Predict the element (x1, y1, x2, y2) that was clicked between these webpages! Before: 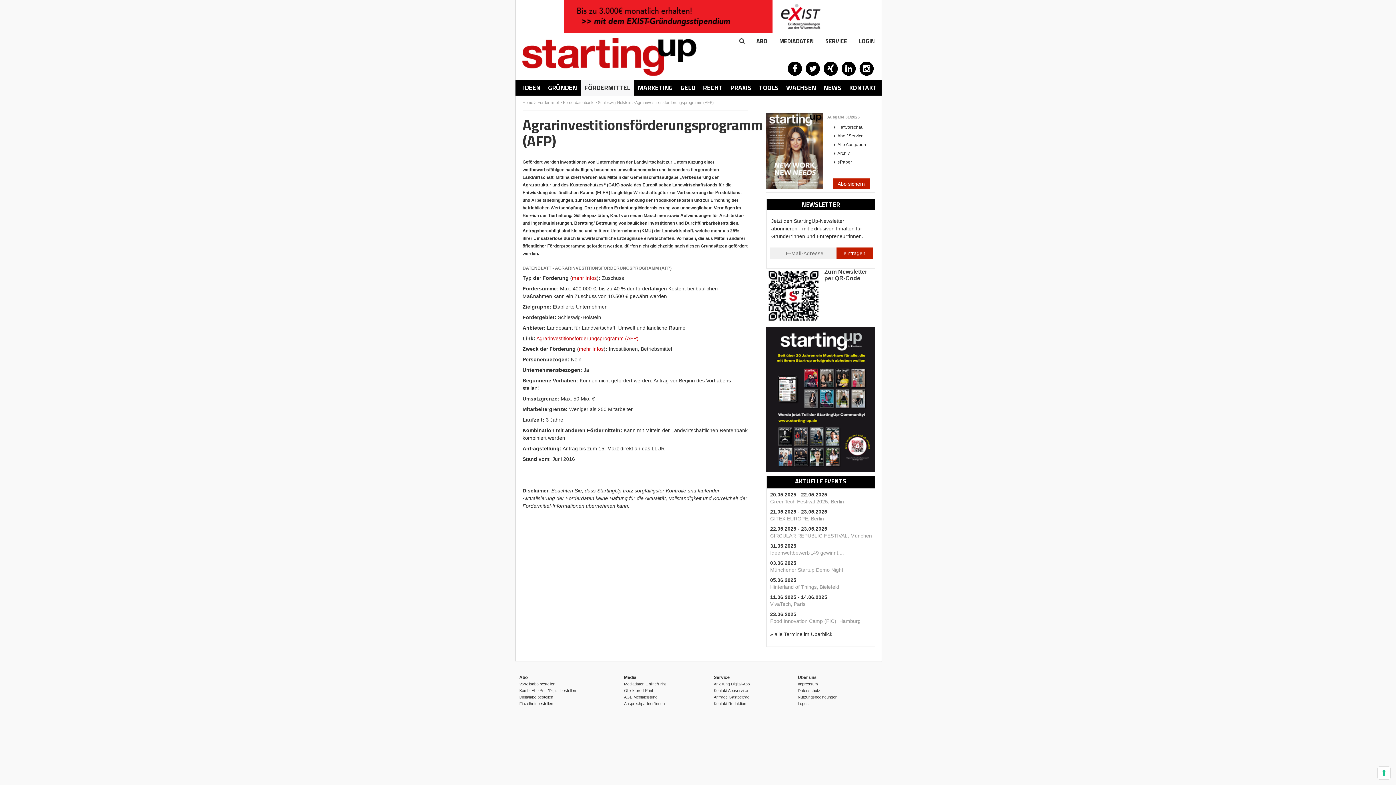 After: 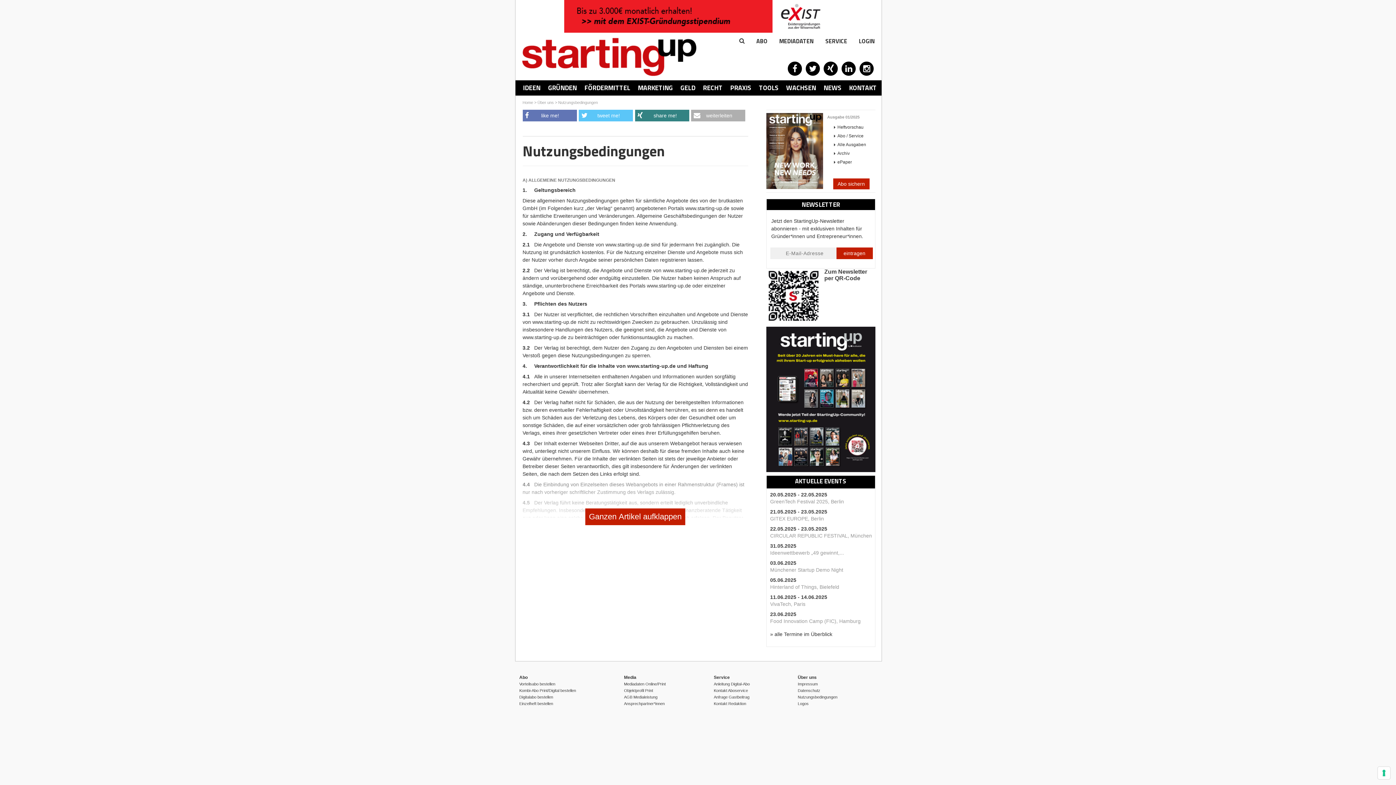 Action: label: Nutzungsbedingungen bbox: (798, 695, 837, 699)